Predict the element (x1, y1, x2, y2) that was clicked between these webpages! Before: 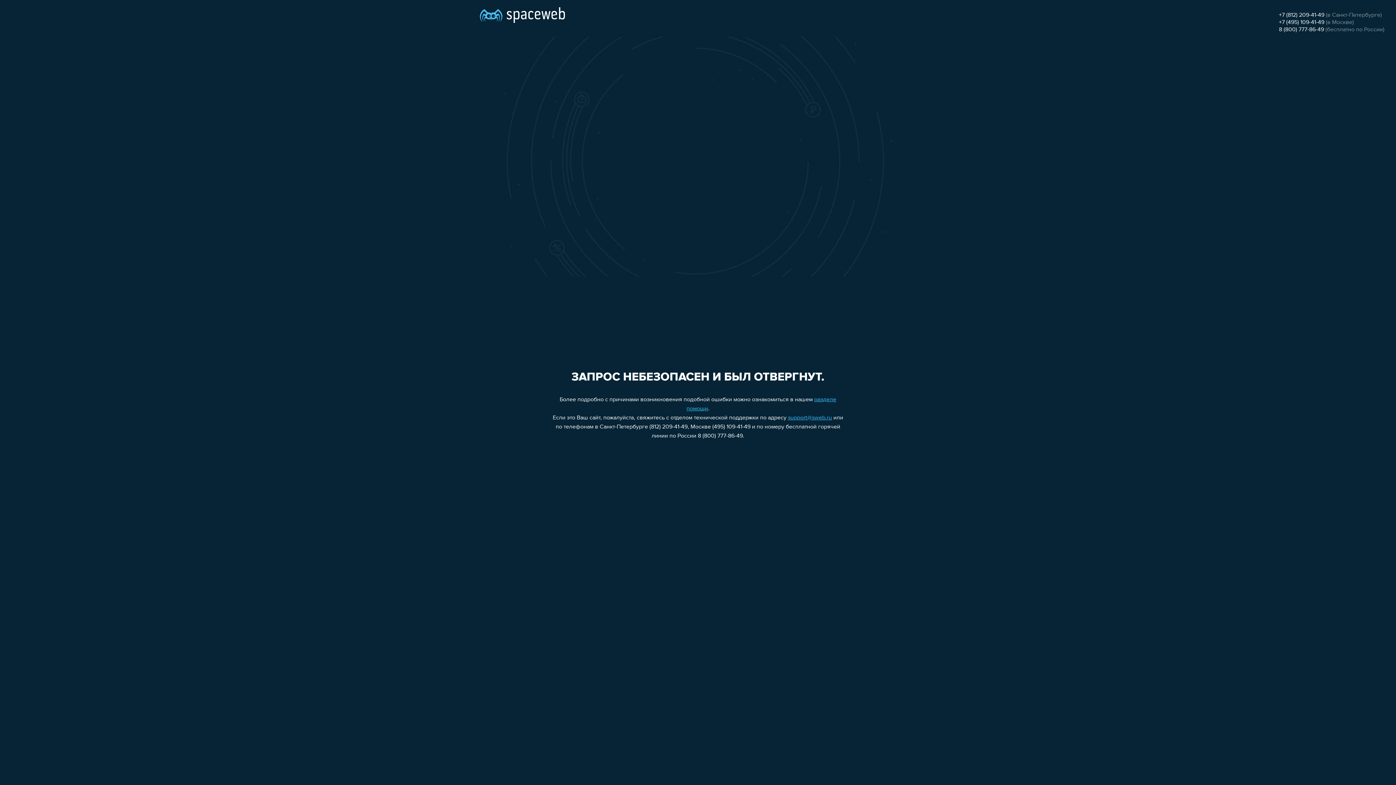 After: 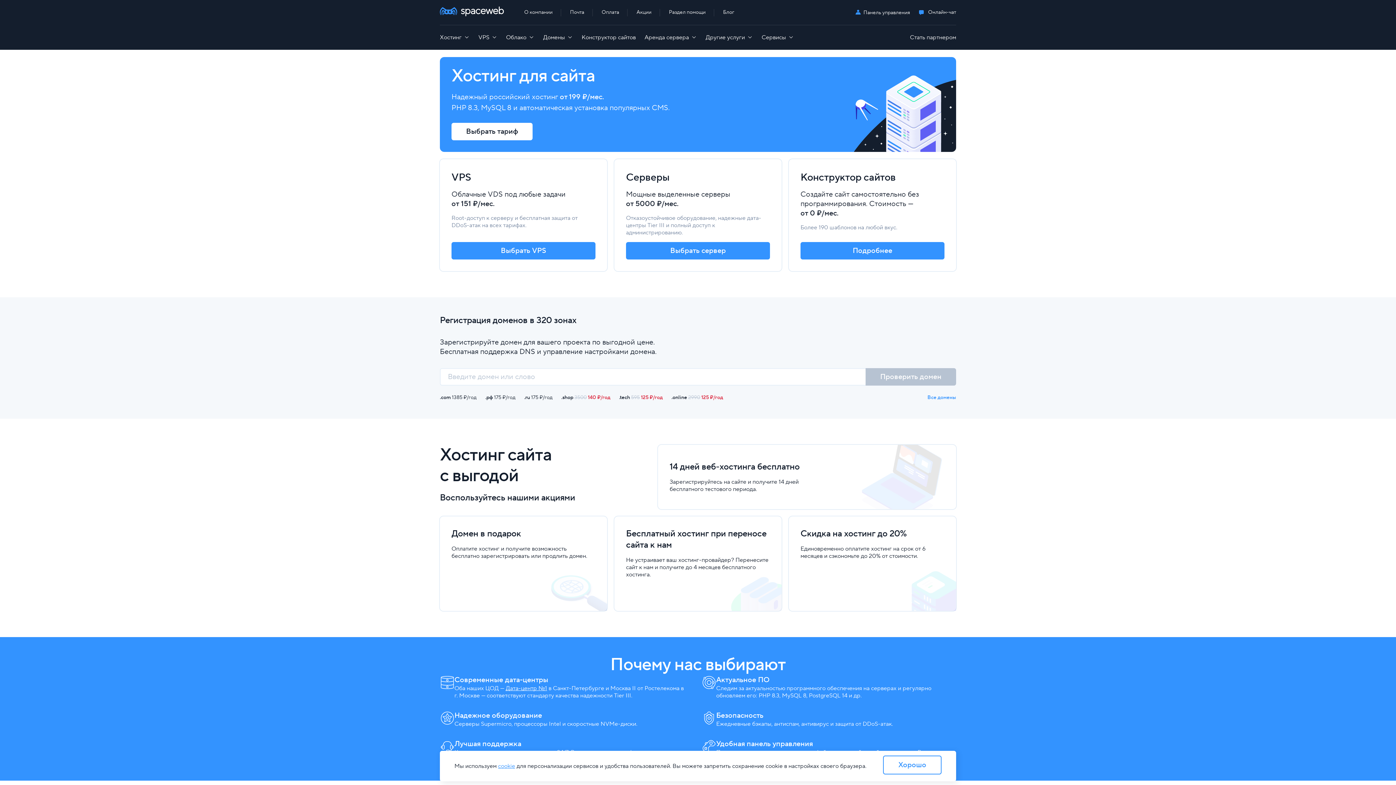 Action: bbox: (480, 0, 565, 25)